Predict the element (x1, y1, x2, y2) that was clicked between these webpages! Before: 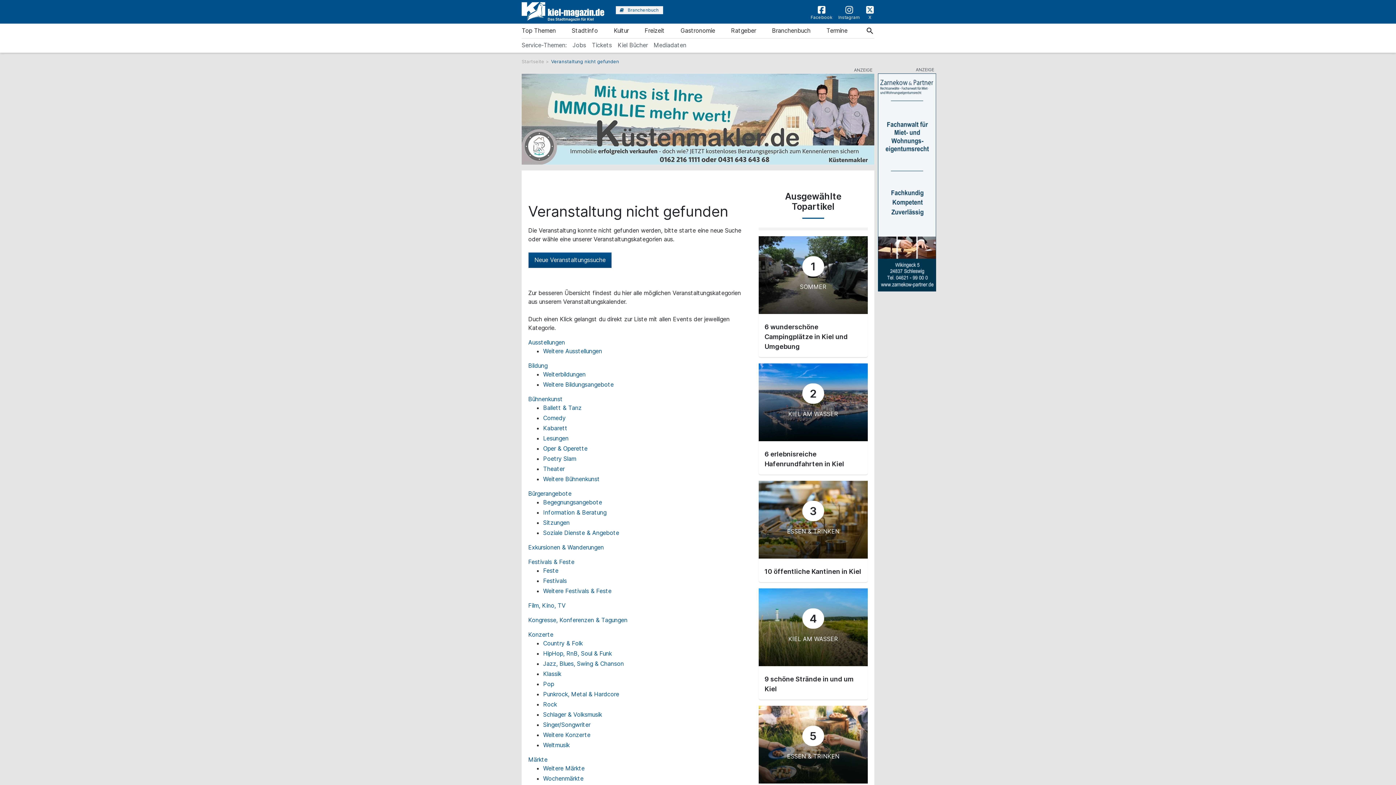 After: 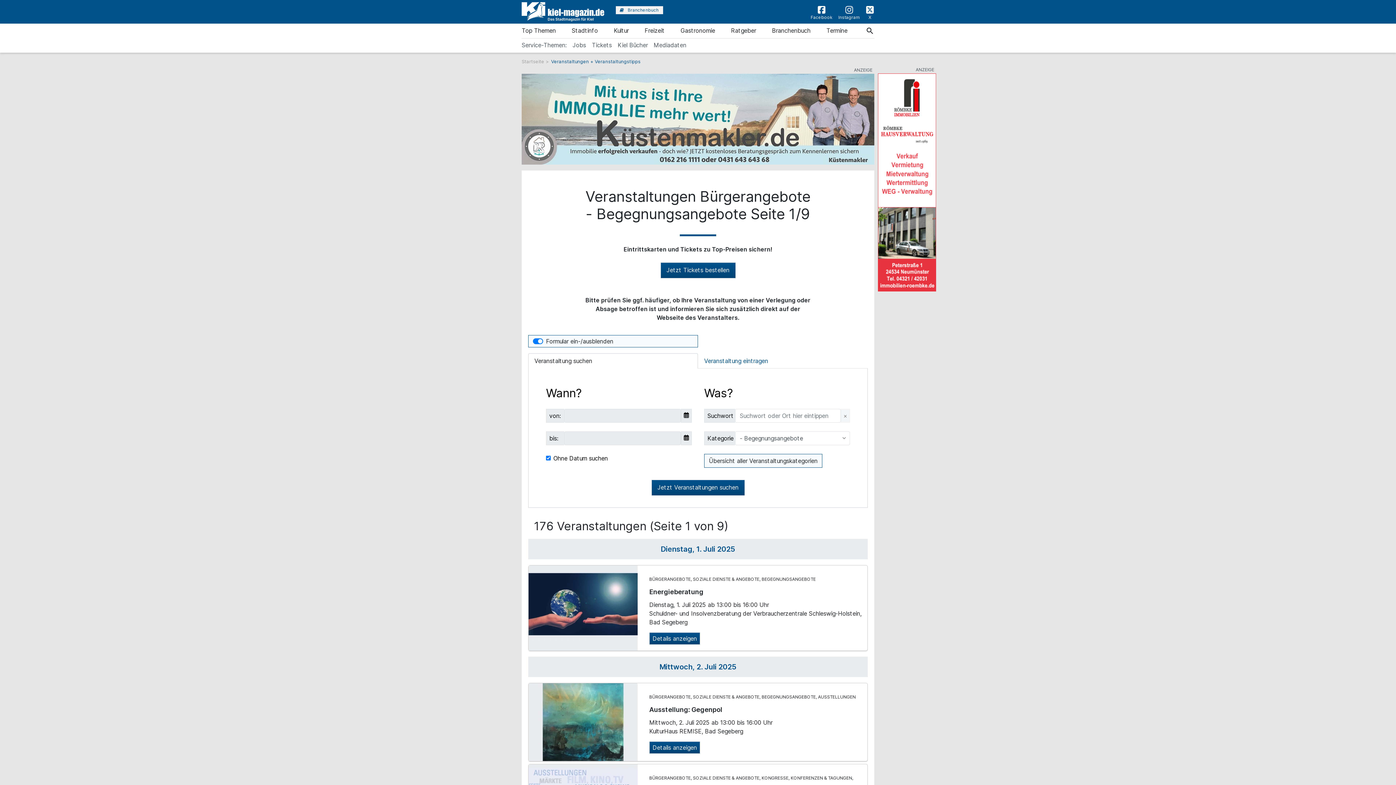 Action: bbox: (543, 498, 602, 506) label: Begegnungsangebote